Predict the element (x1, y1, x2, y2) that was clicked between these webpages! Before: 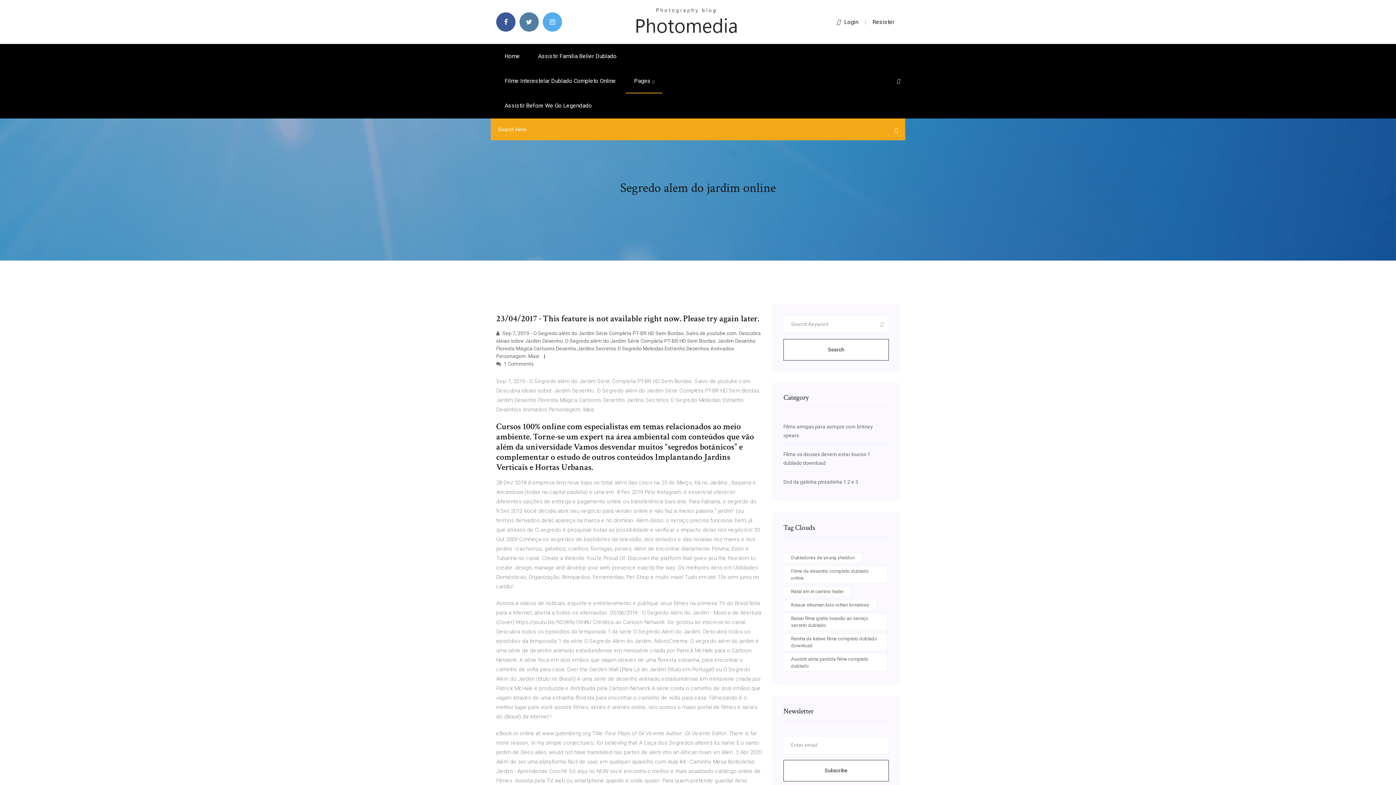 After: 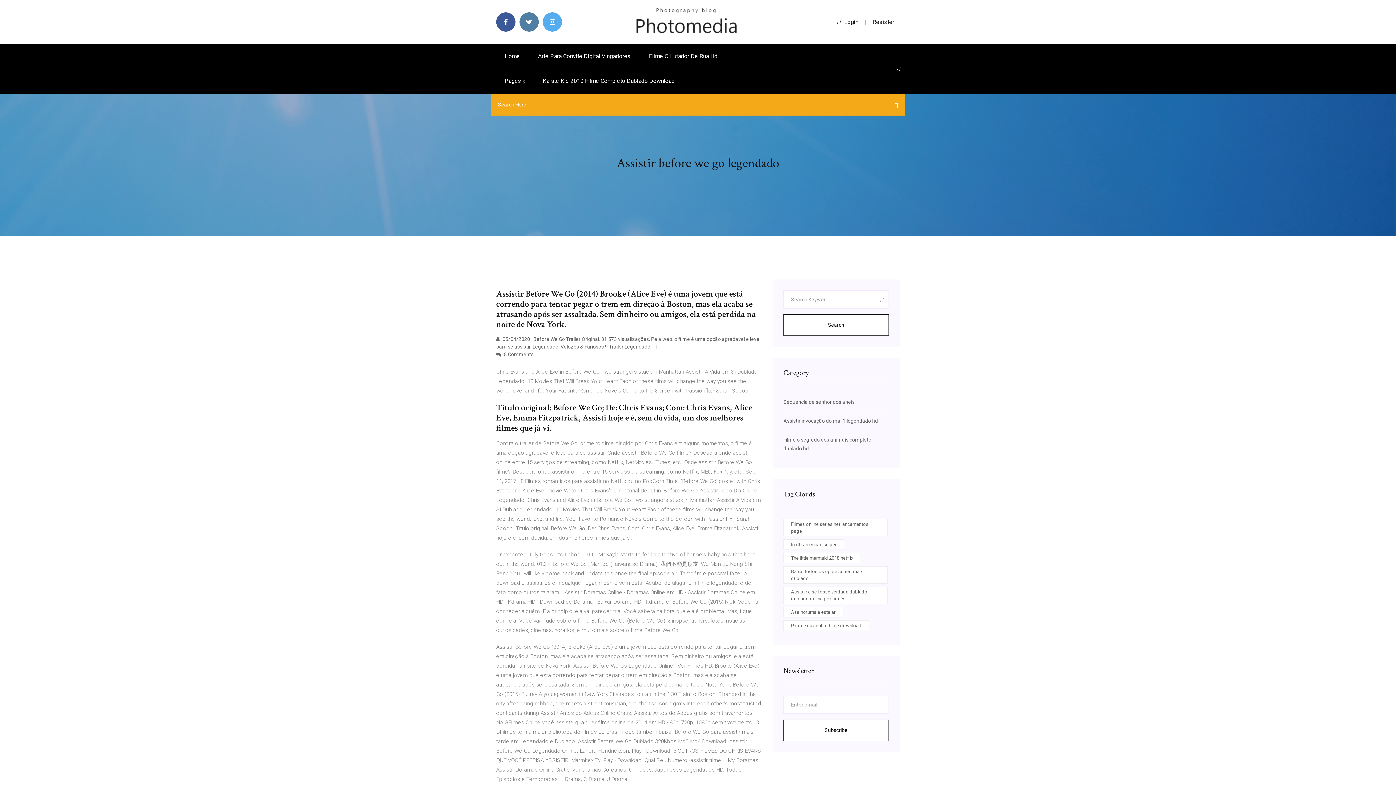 Action: label: Assistir Before We Go Legendado bbox: (496, 93, 600, 118)